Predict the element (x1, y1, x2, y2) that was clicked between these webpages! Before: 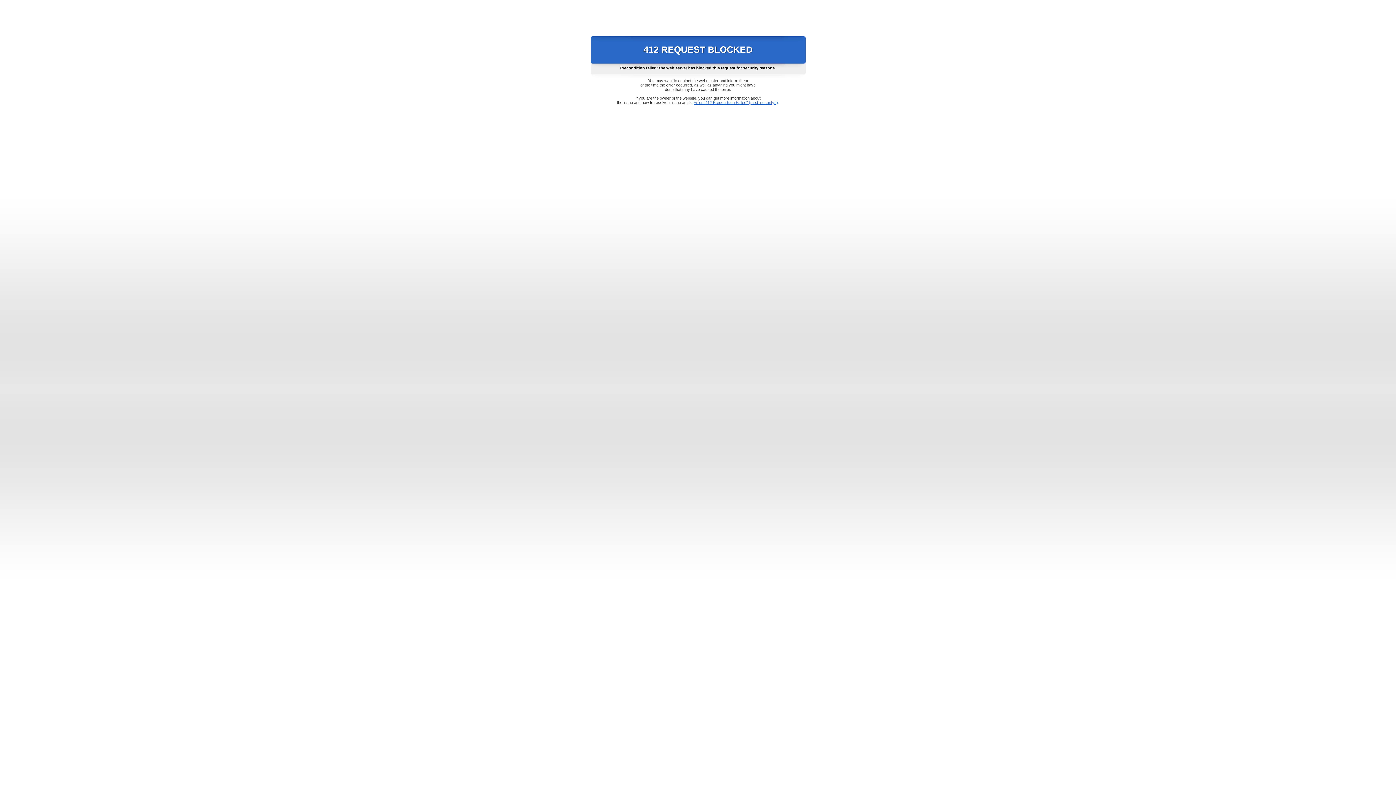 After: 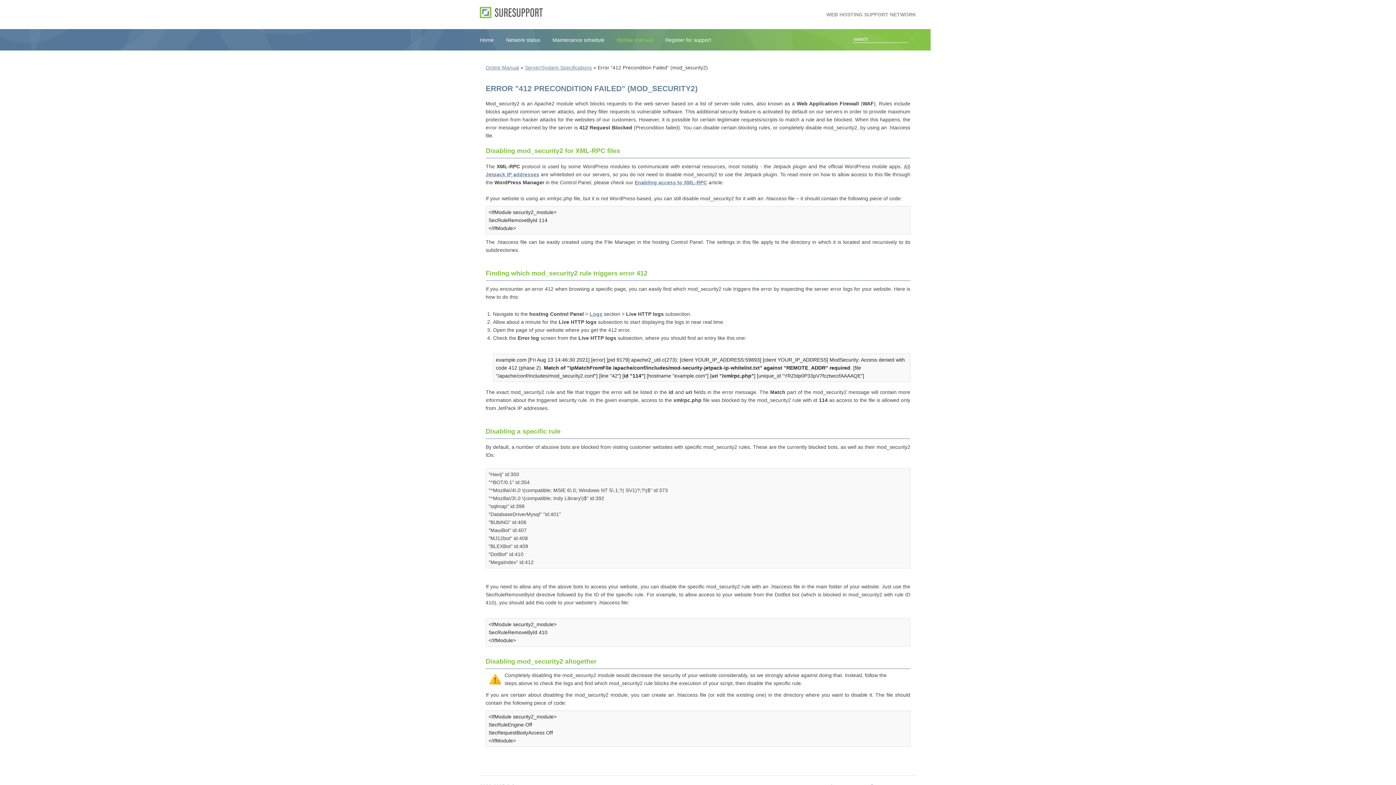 Action: bbox: (693, 100, 778, 104) label: Error "412 Precondition Failed" (mod_security2)